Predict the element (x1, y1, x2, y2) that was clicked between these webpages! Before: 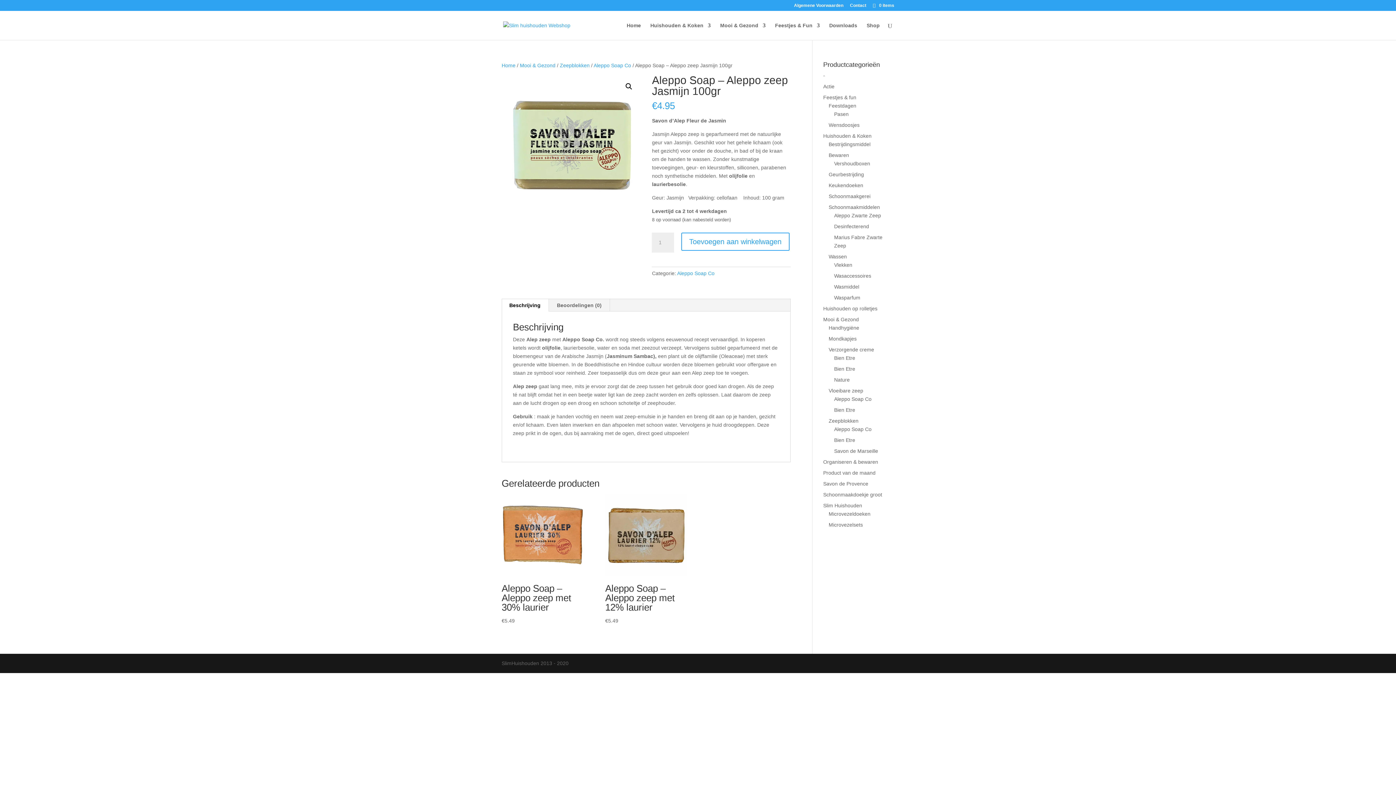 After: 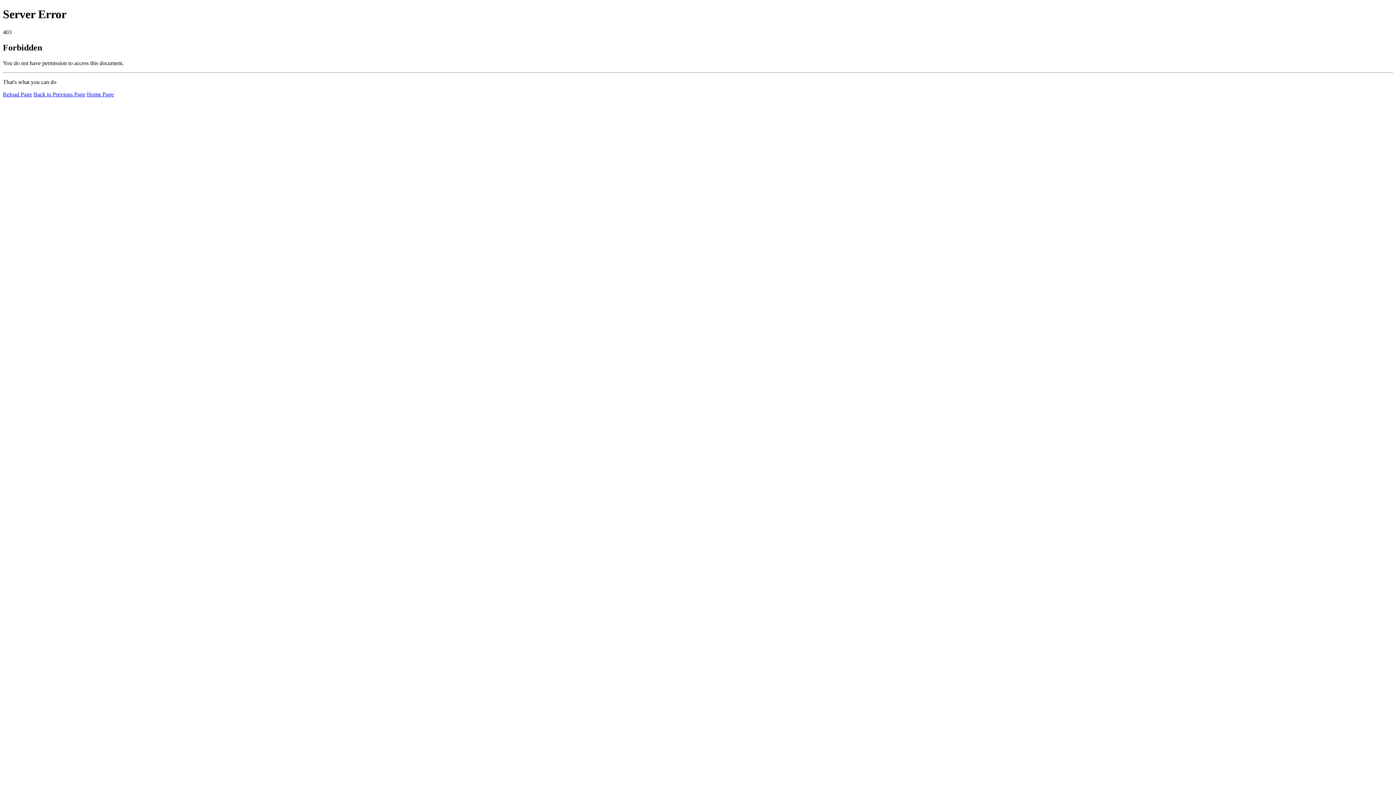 Action: label: Huishouden op rolletjes bbox: (823, 305, 877, 311)